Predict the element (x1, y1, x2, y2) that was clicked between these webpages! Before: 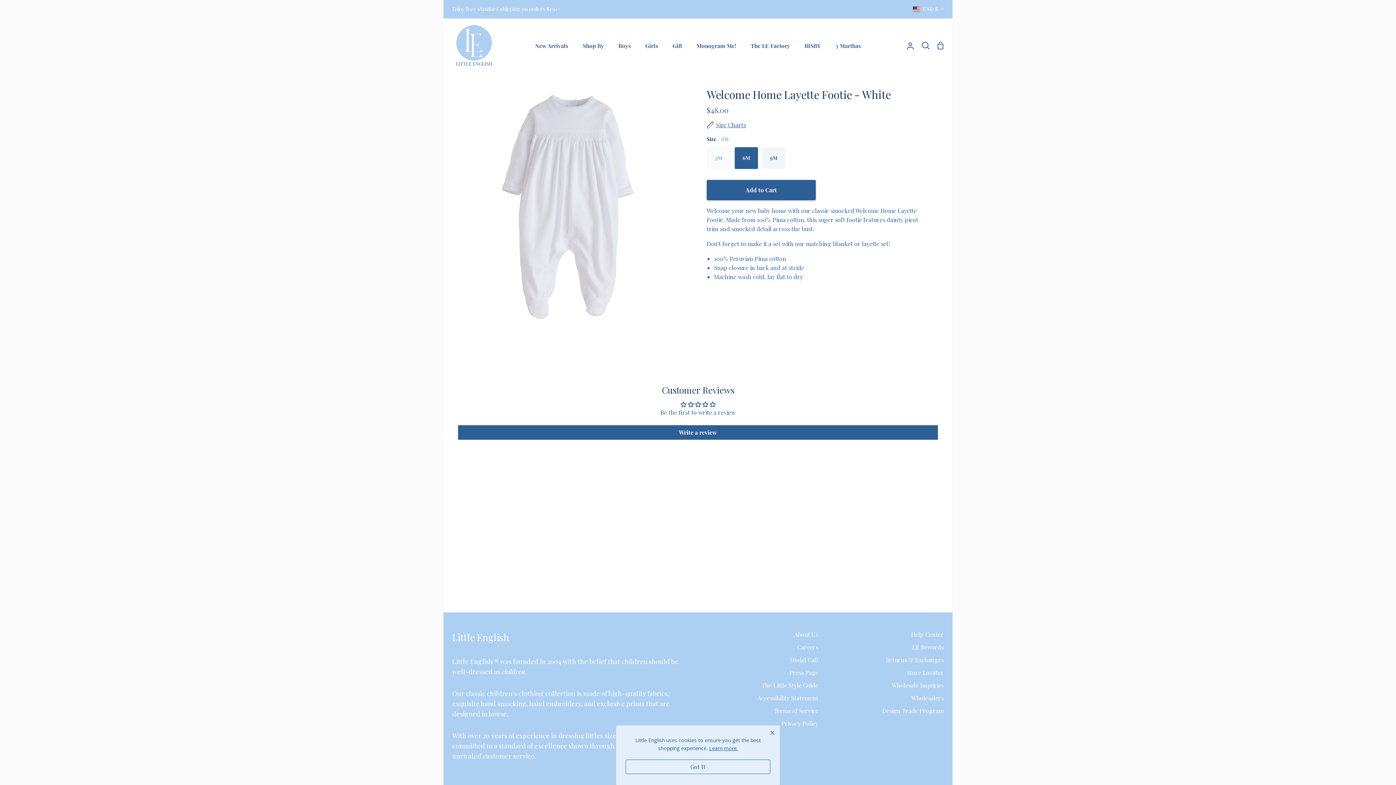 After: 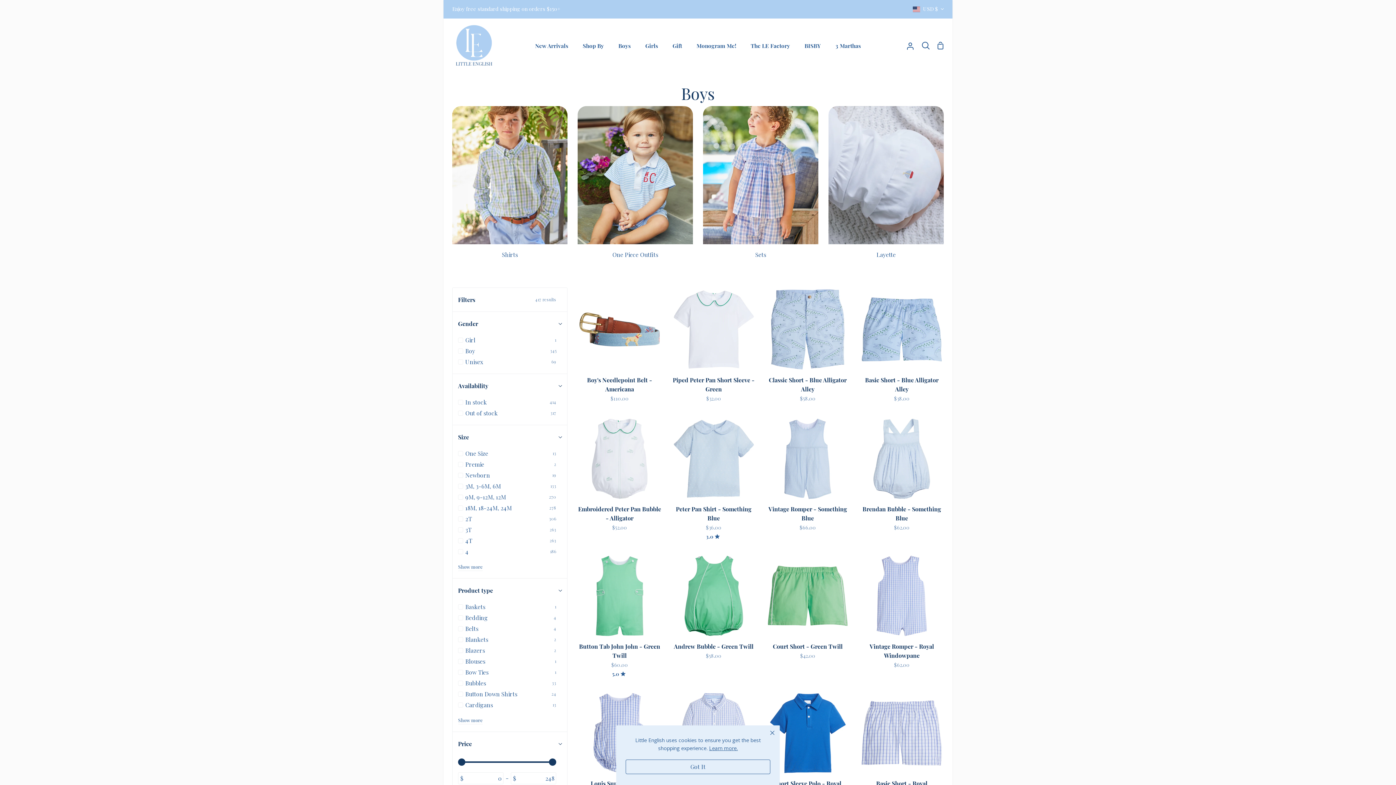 Action: label: Boys bbox: (611, 18, 638, 72)